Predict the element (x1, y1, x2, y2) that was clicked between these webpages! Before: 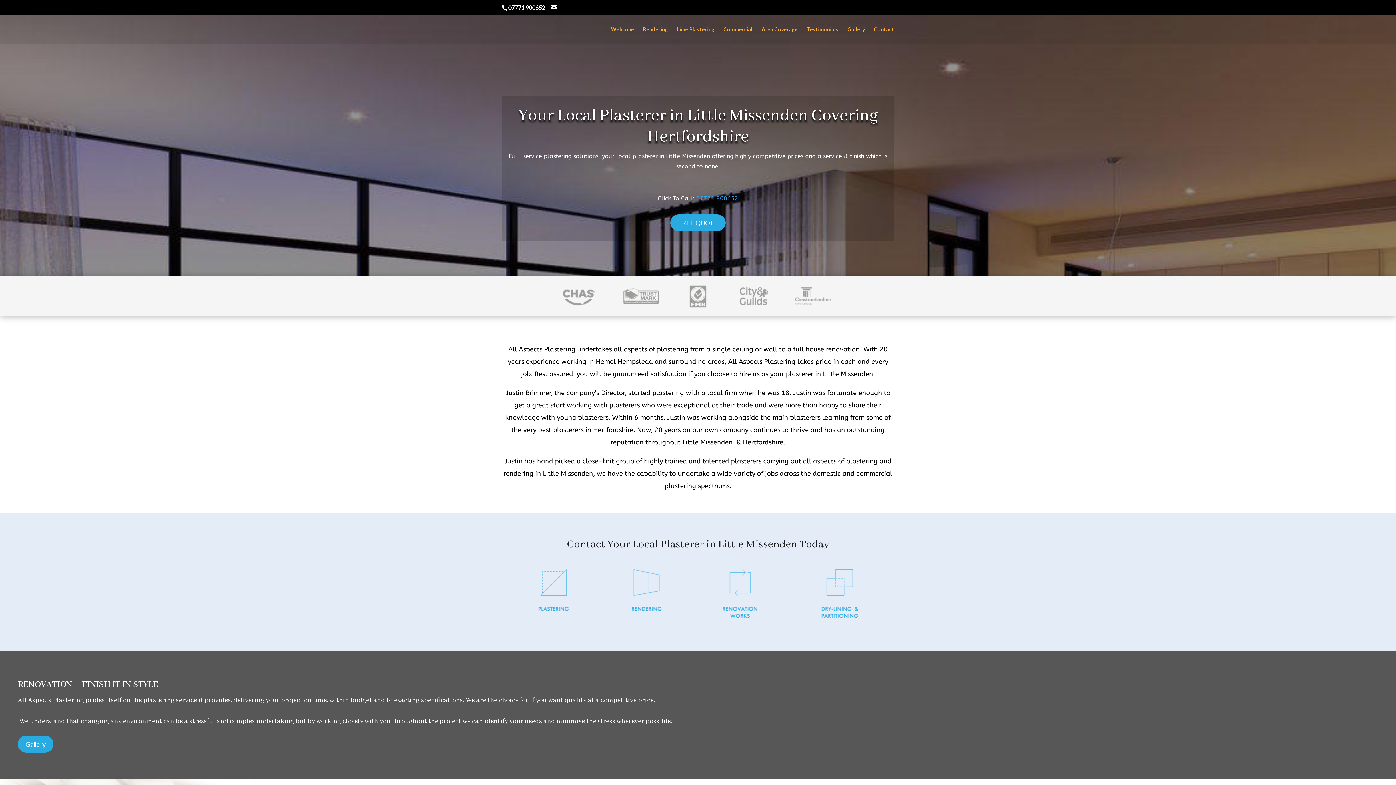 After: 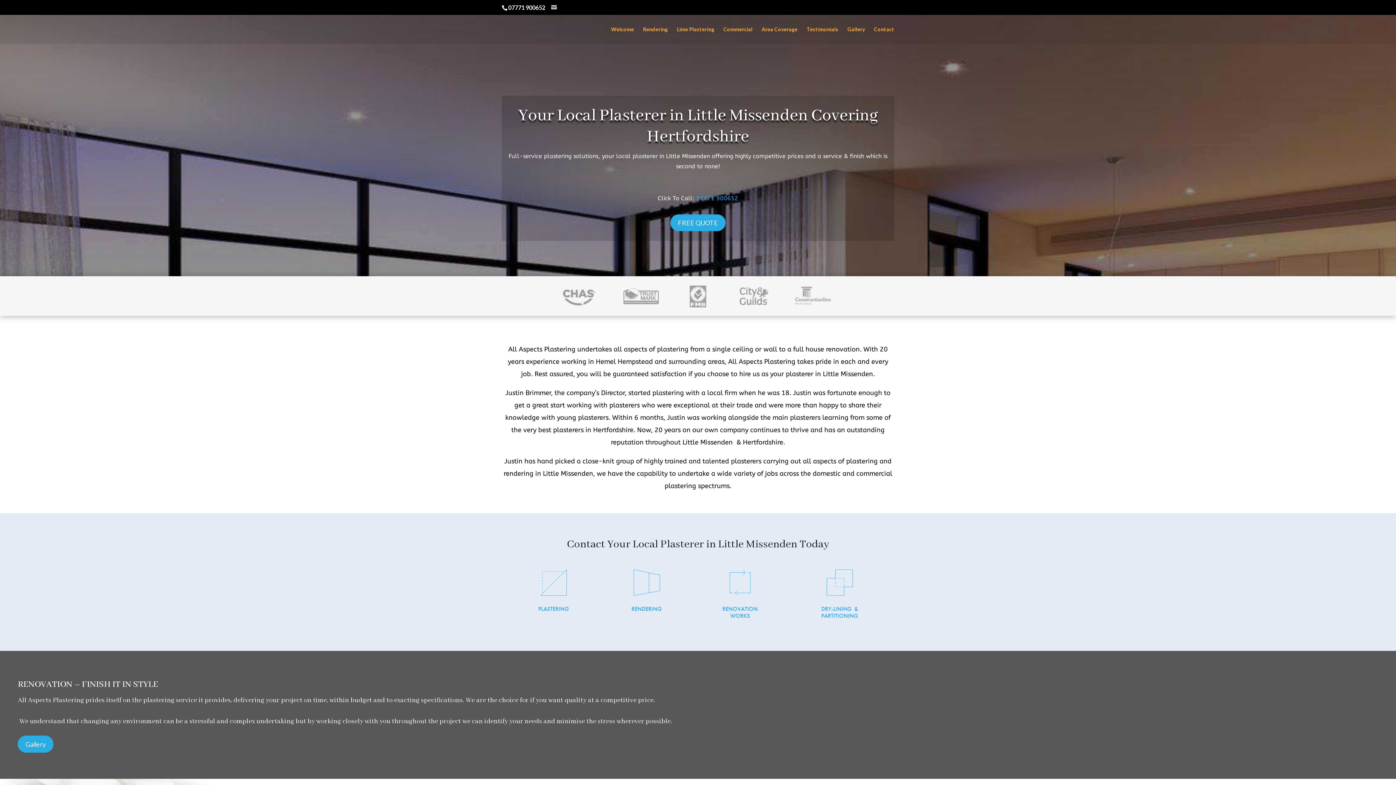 Action: bbox: (551, 4, 558, 10)